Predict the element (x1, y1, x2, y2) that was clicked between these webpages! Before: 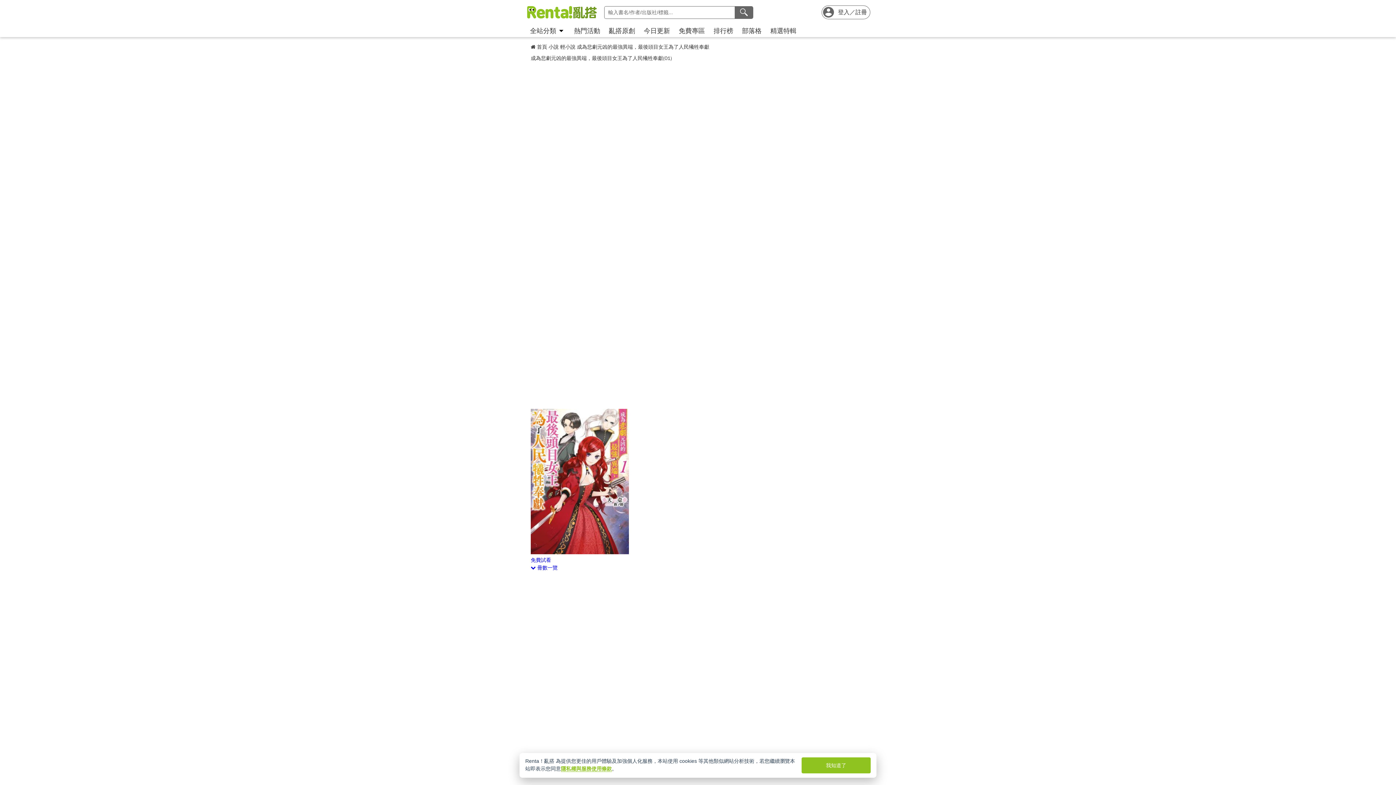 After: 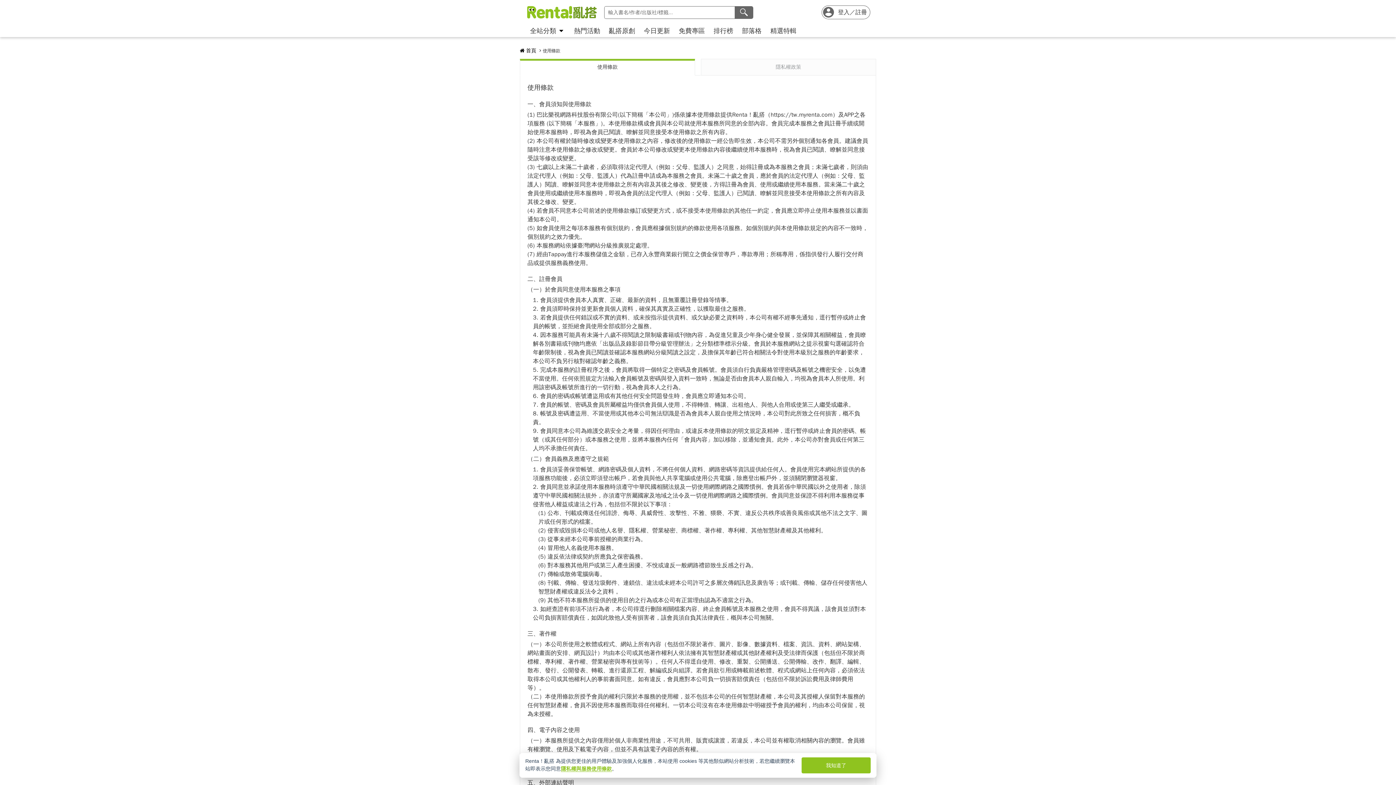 Action: label: 隱私權與服務使用條款 bbox: (561, 766, 612, 772)